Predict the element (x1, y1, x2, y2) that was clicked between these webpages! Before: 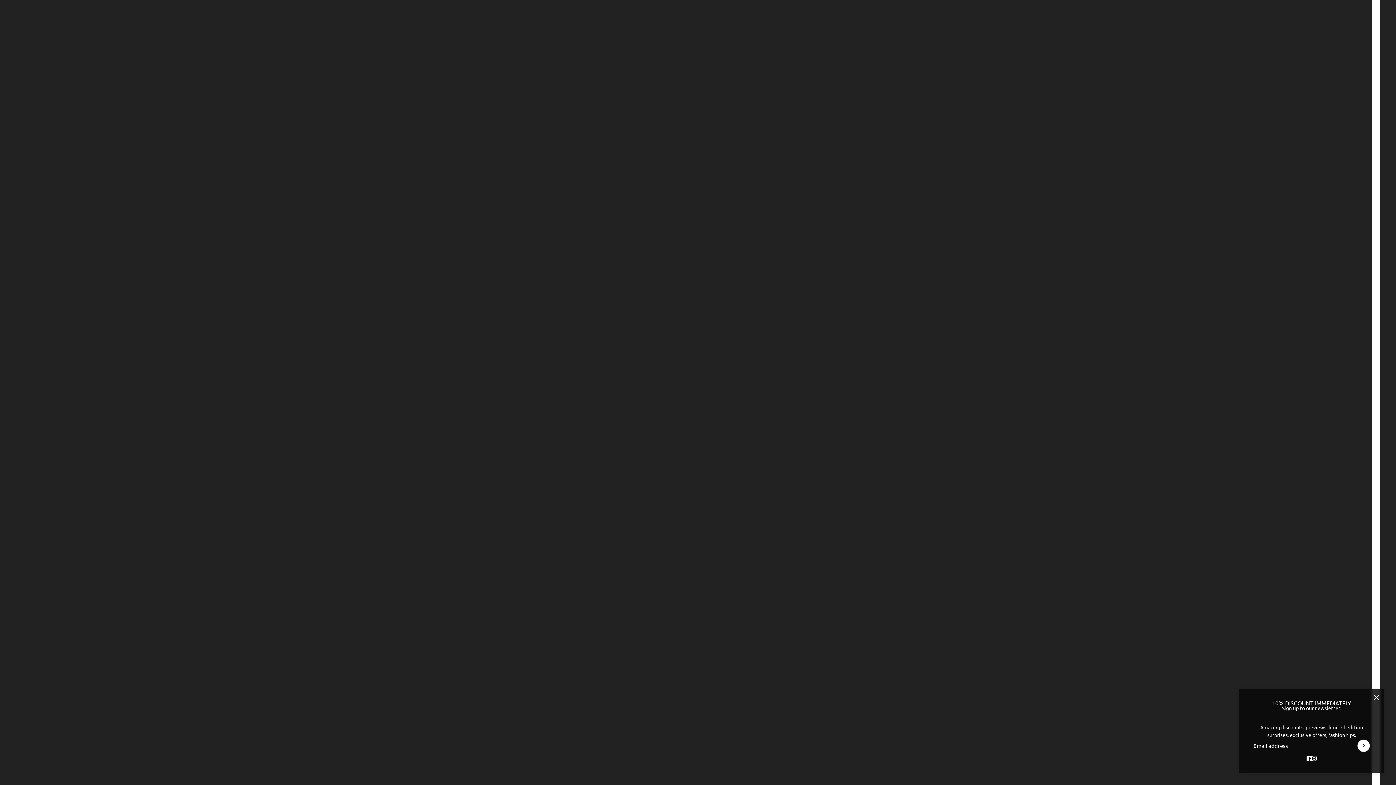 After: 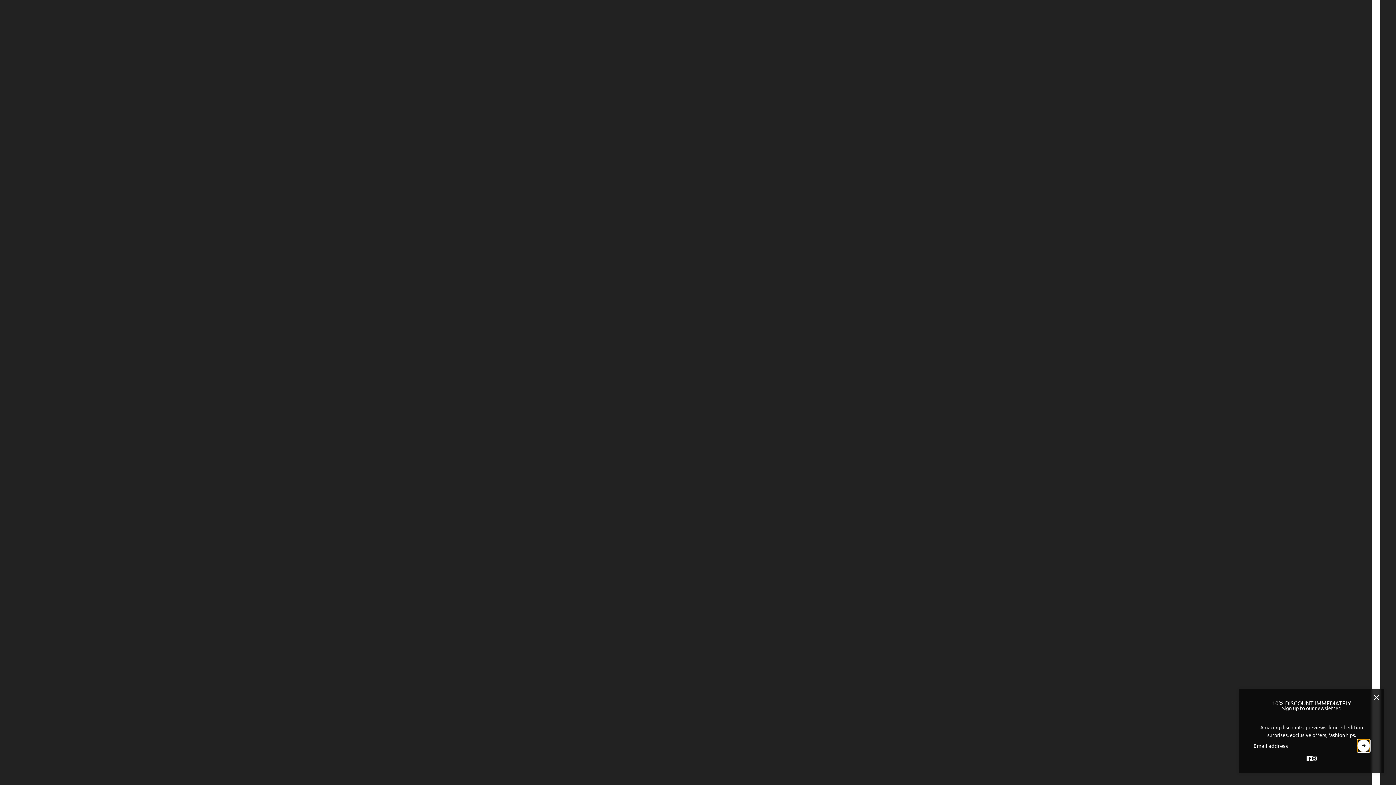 Action: bbox: (1357, 739, 1370, 752) label: Submit